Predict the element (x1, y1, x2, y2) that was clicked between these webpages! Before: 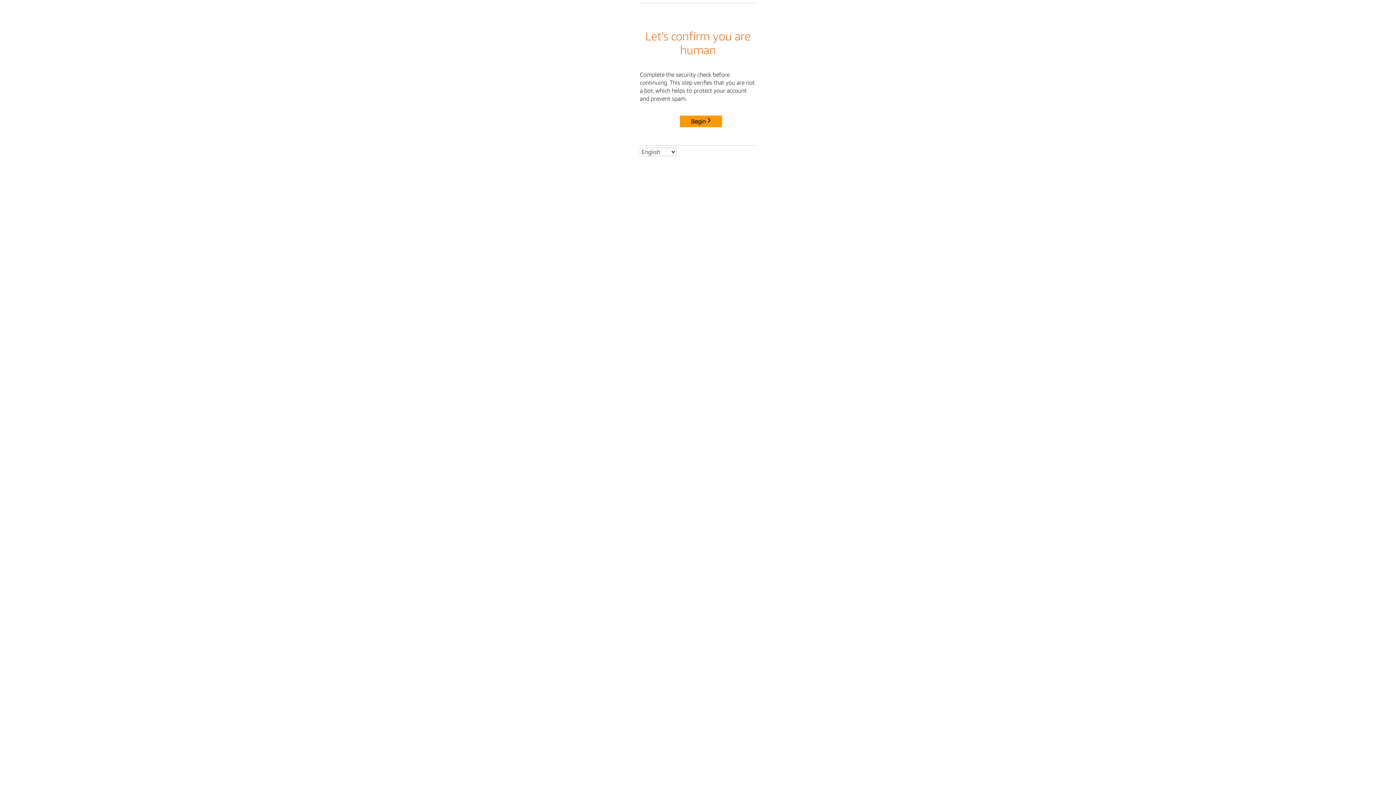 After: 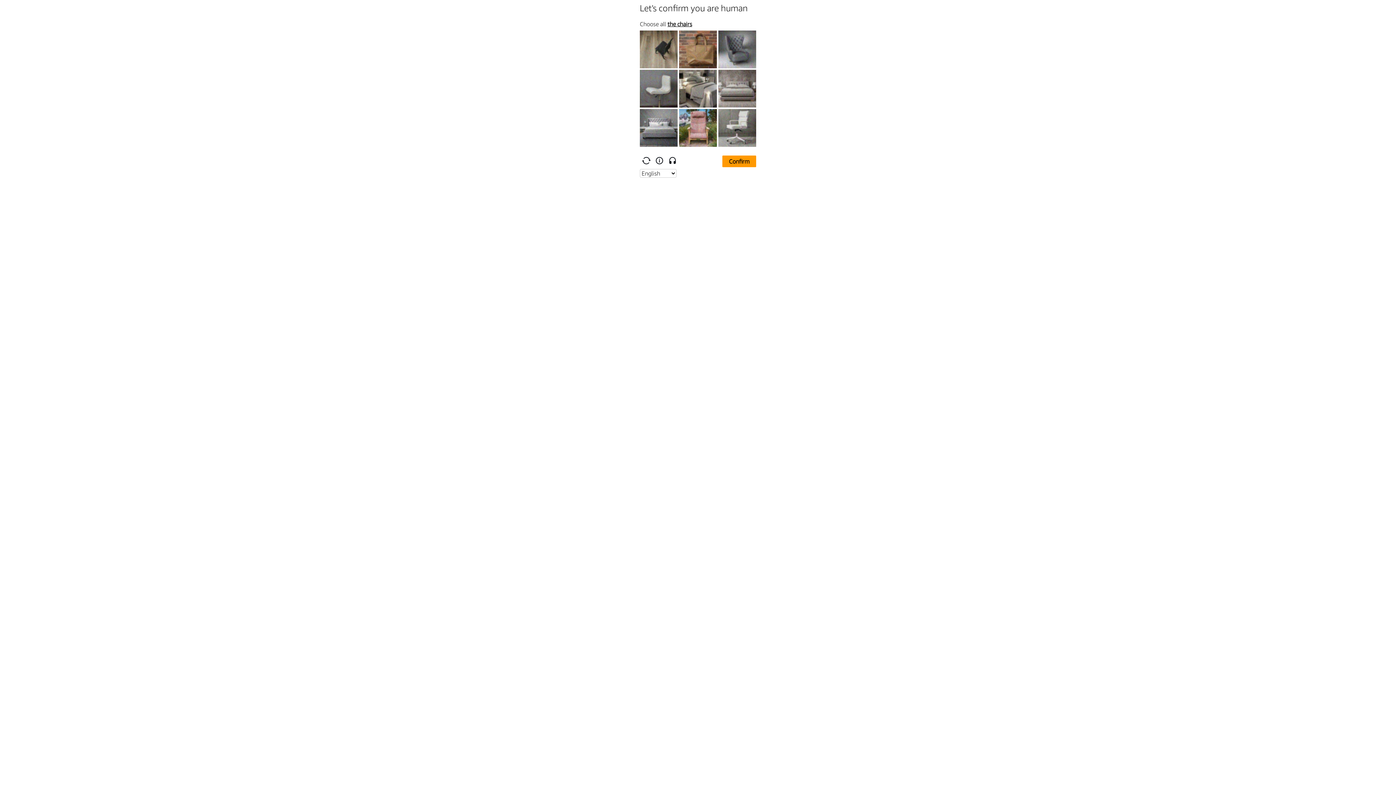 Action: label: Begin bbox: (680, 115, 722, 127)